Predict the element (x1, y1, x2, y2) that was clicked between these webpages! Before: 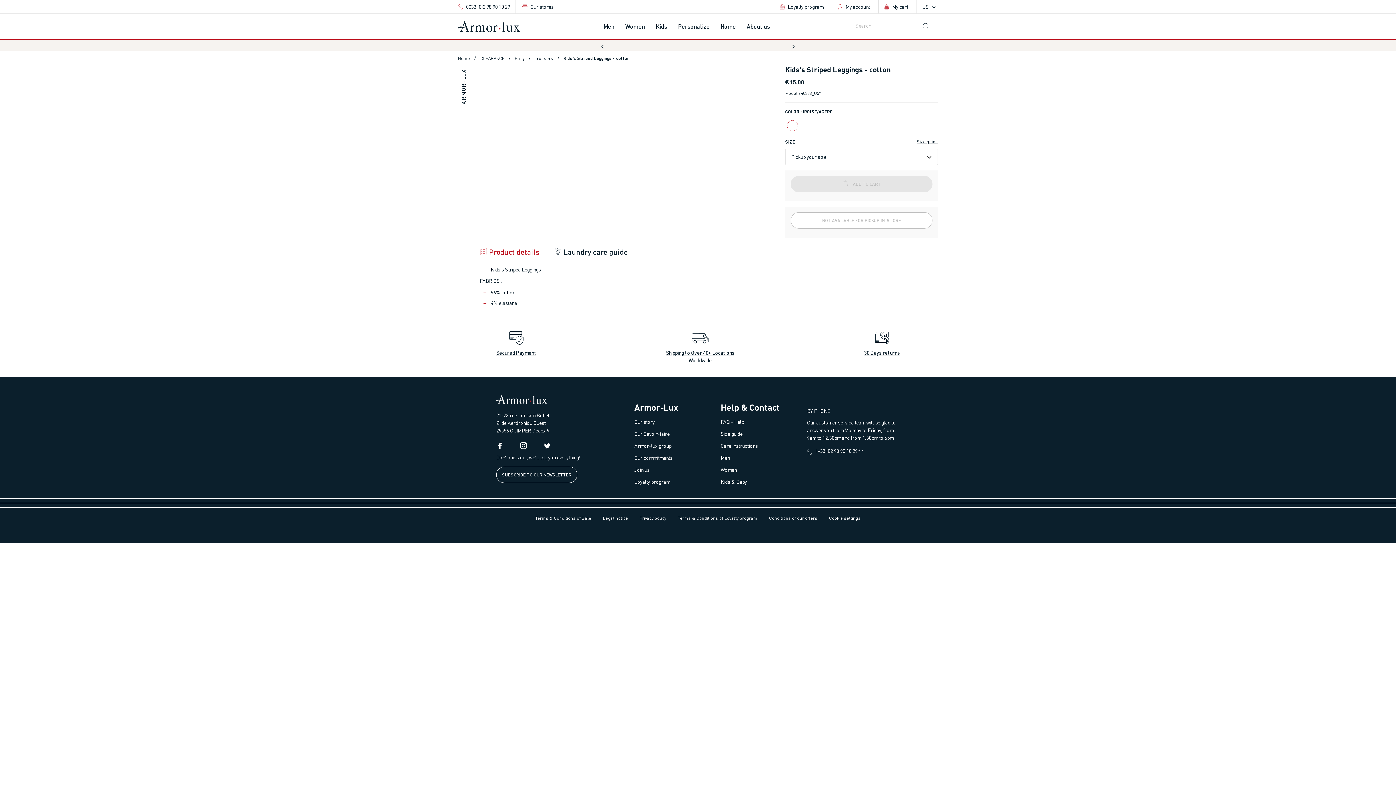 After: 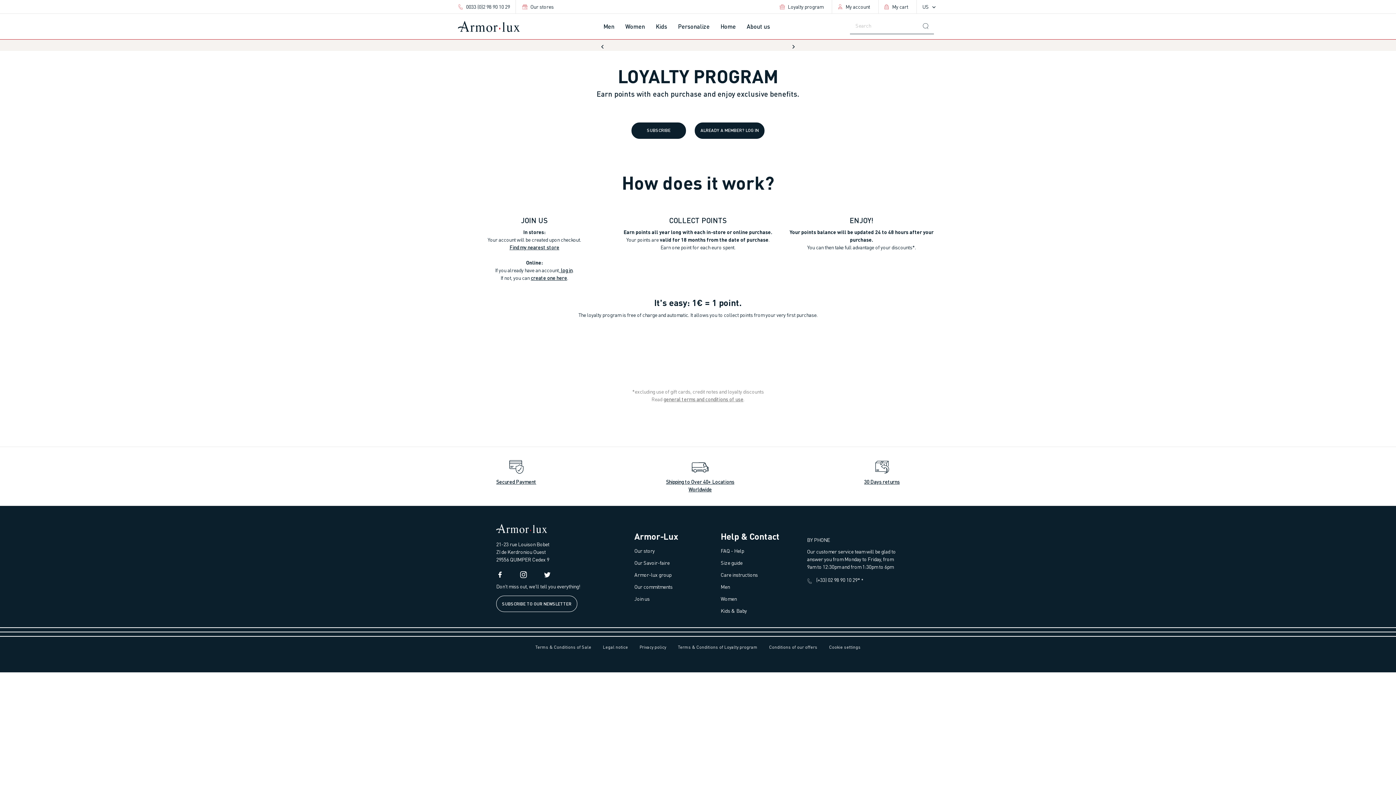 Action: label: Loyalty program bbox: (634, 476, 710, 487)